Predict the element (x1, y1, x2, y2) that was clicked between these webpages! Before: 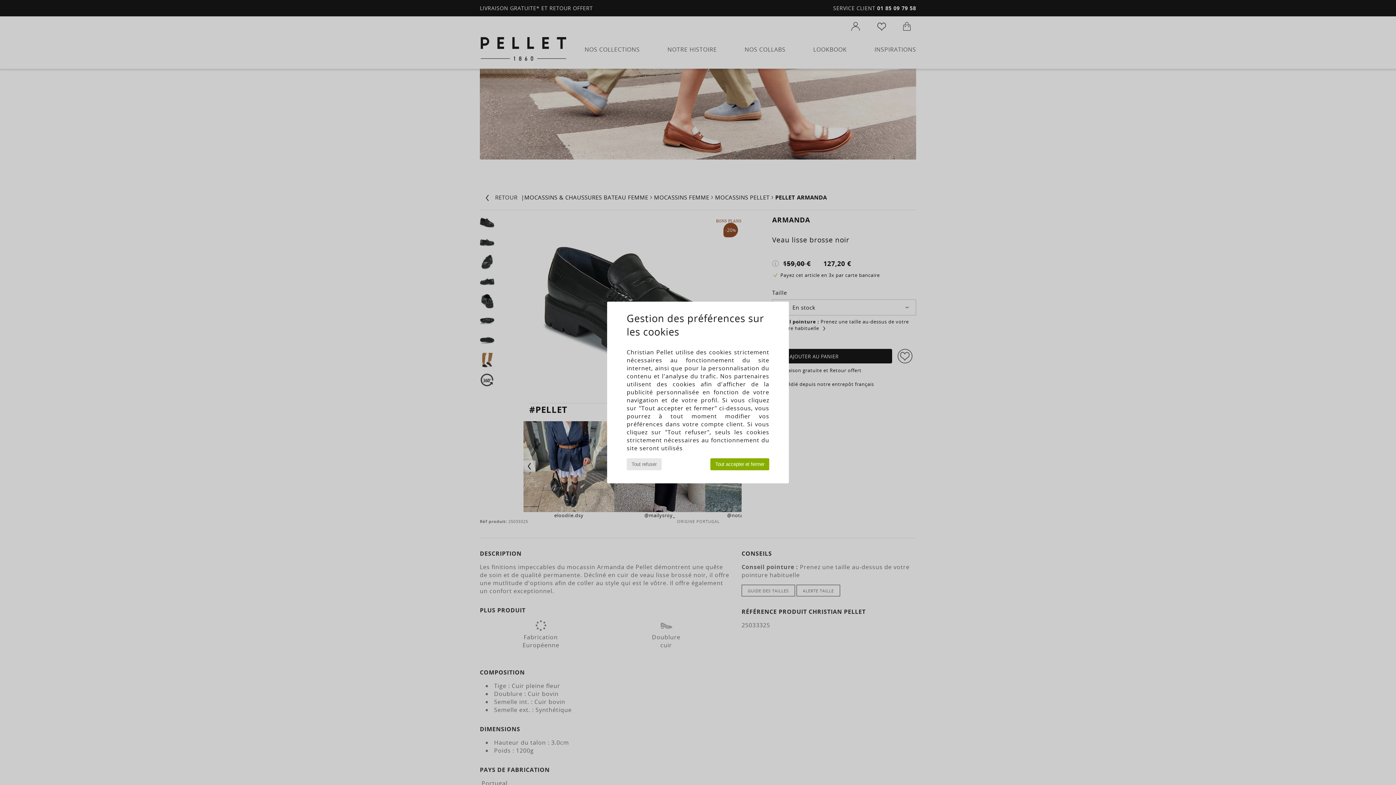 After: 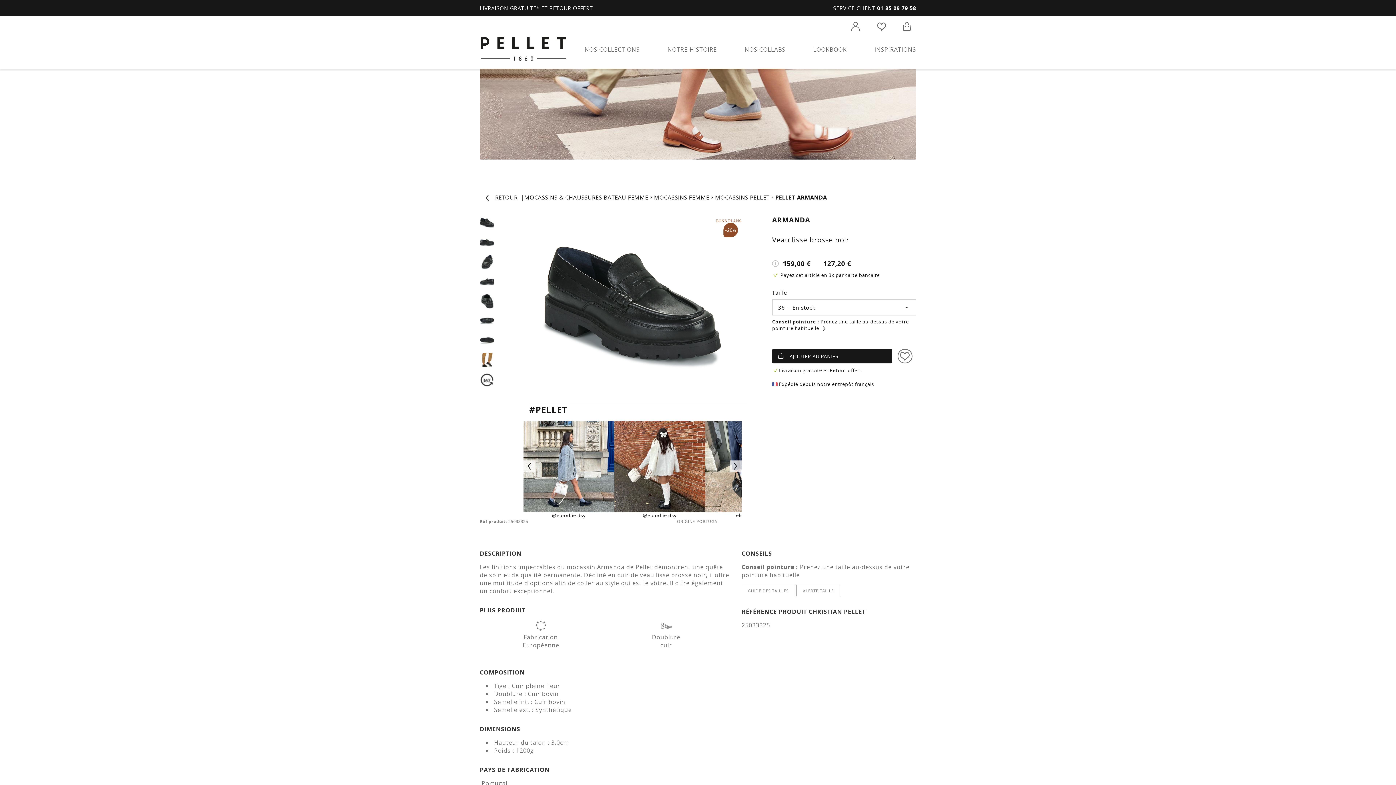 Action: label: Tout refuser bbox: (626, 458, 661, 470)